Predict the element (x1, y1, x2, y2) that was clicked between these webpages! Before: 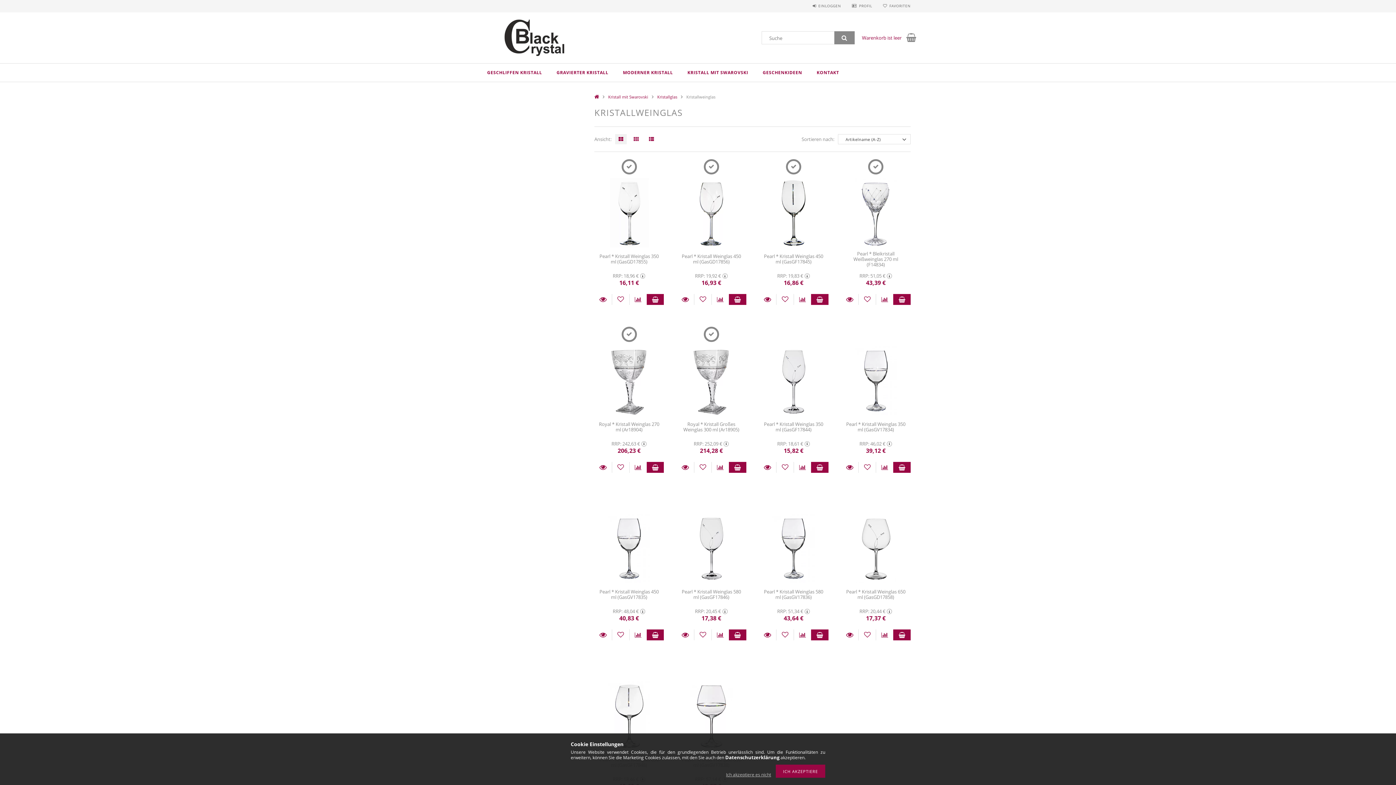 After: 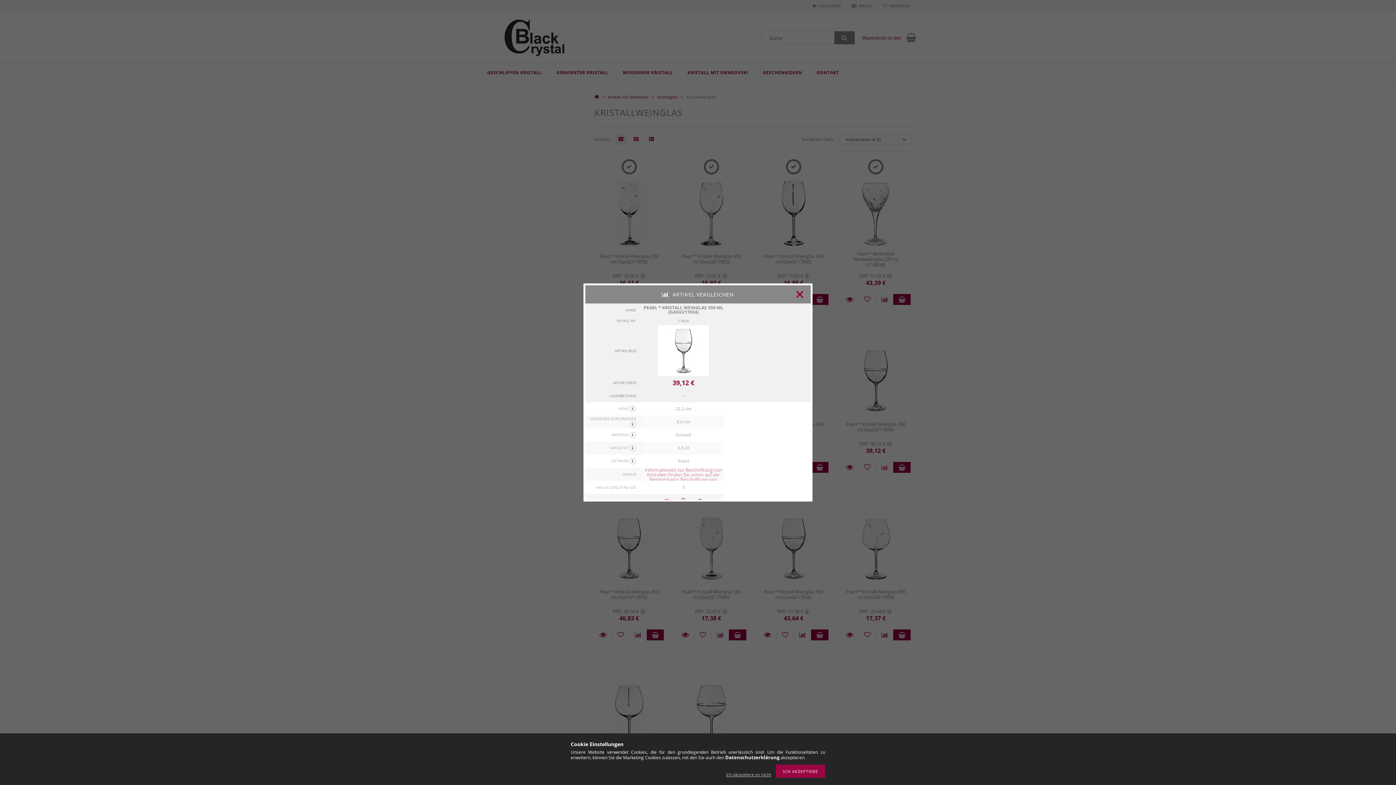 Action: bbox: (876, 462, 893, 473) label: Artikel vergleichen